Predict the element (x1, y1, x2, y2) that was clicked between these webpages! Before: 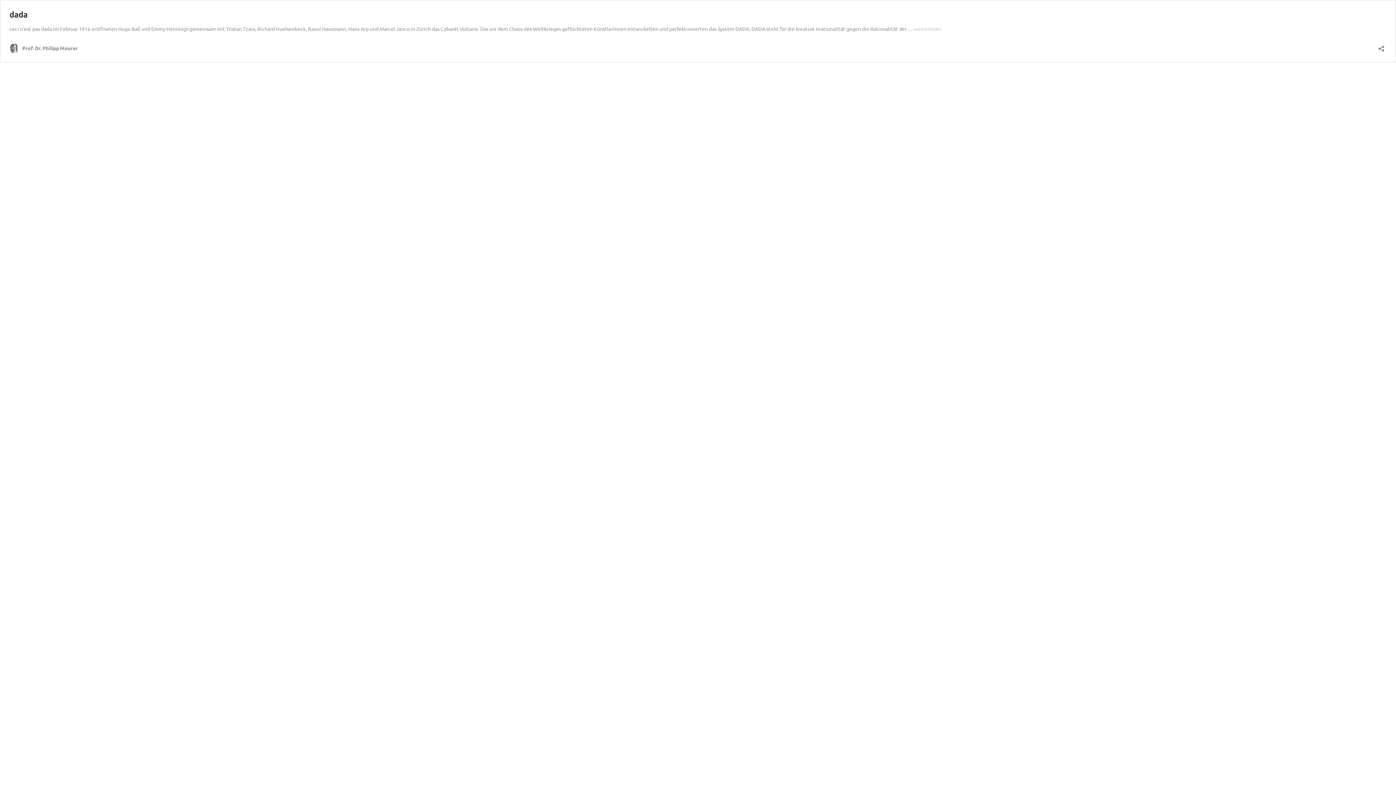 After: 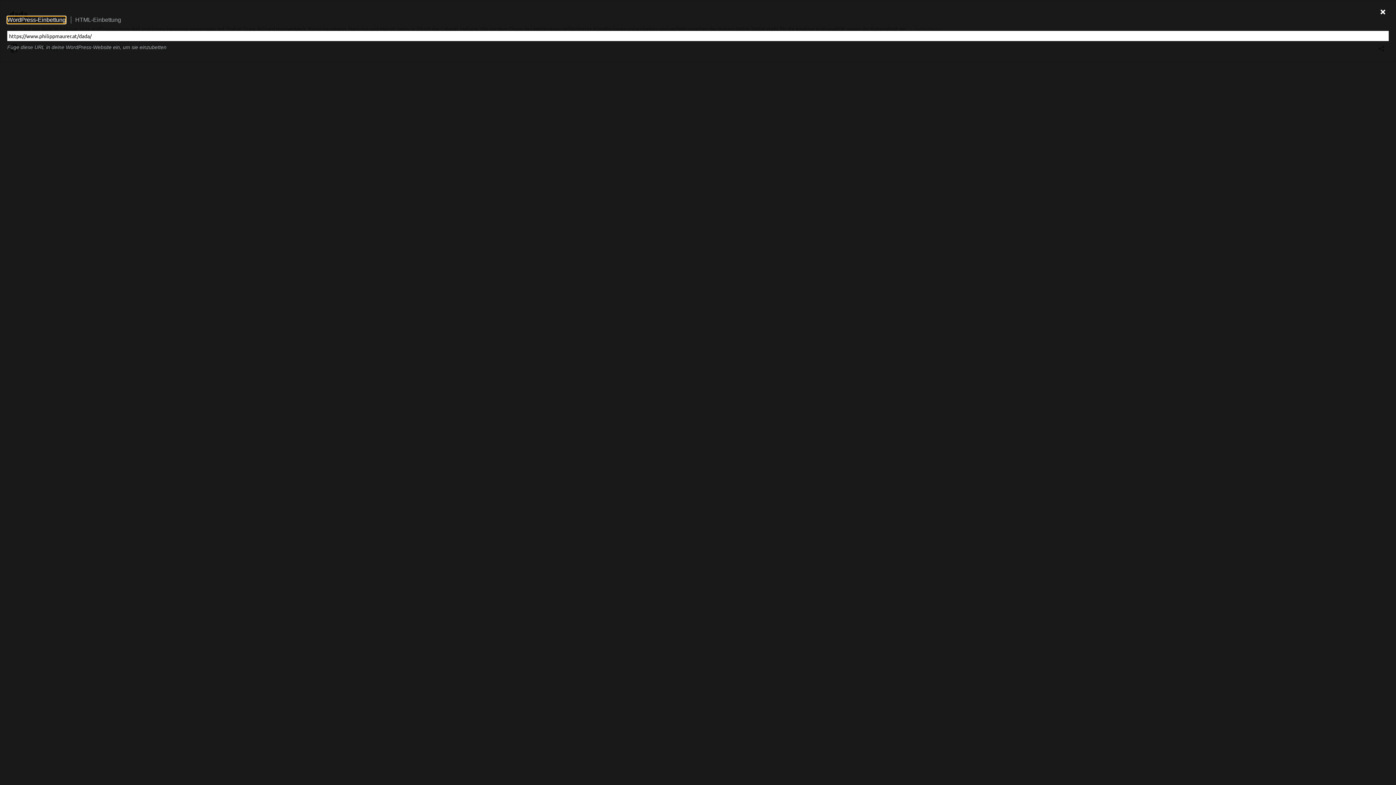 Action: bbox: (1376, 40, 1386, 52) label: Teilen-Dialog öffnen